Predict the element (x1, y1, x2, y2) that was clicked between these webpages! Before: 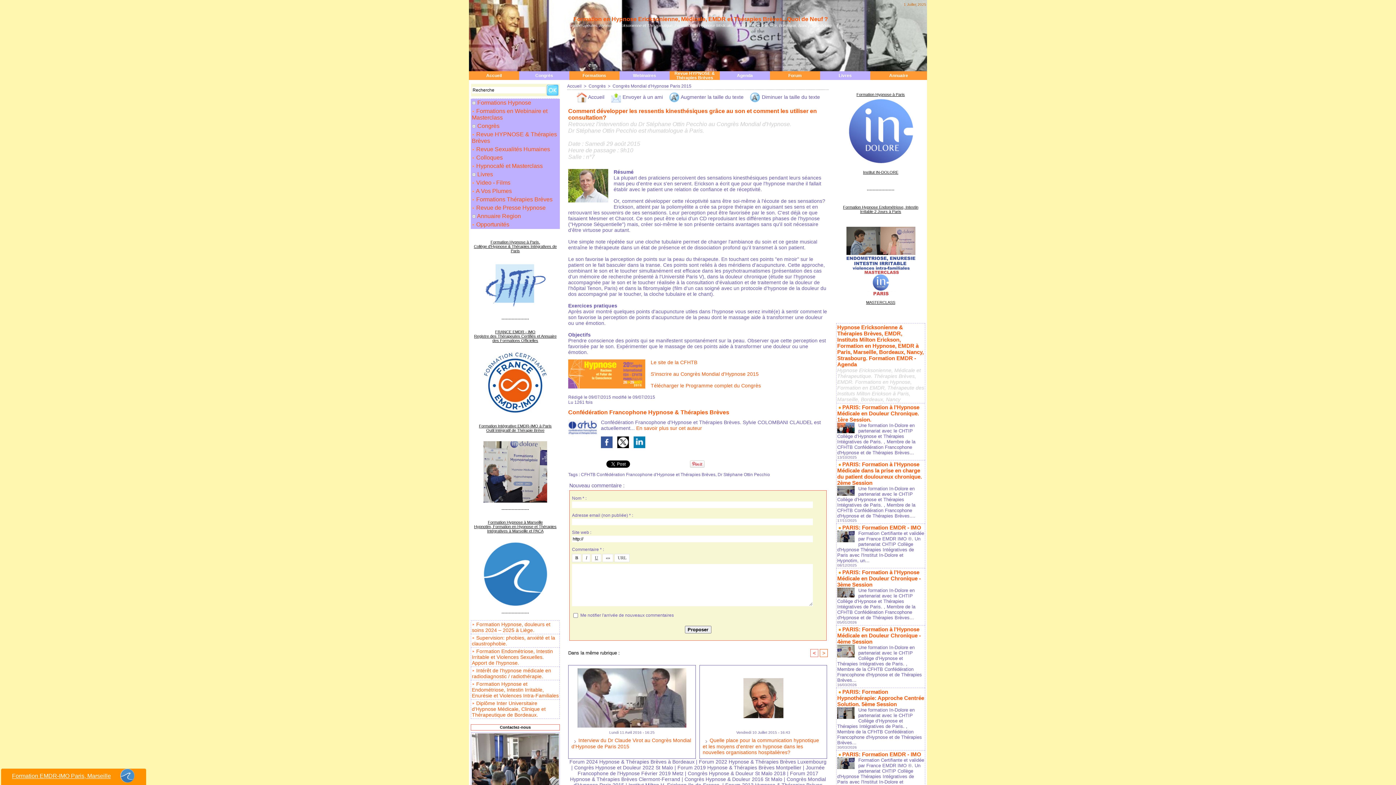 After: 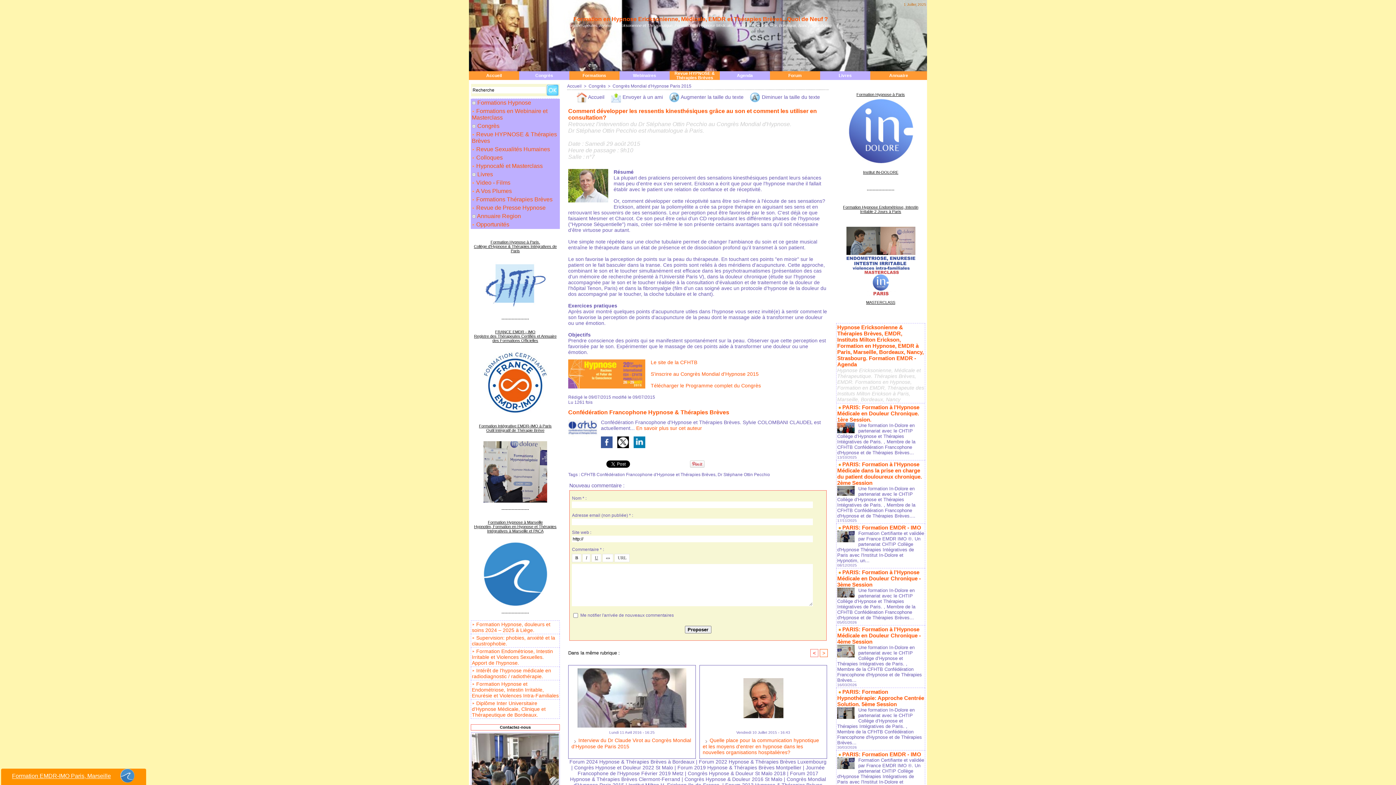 Action: bbox: (601, 434, 616, 440)